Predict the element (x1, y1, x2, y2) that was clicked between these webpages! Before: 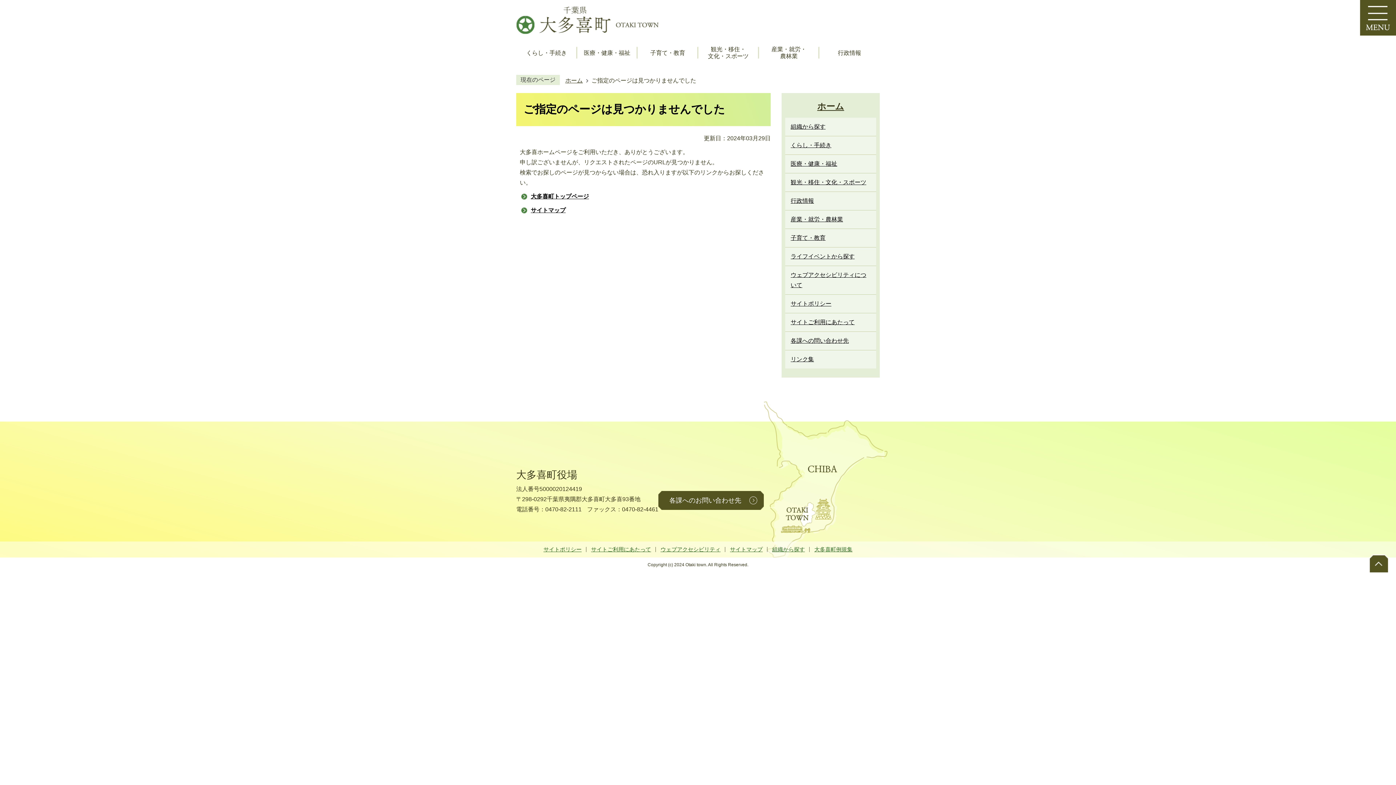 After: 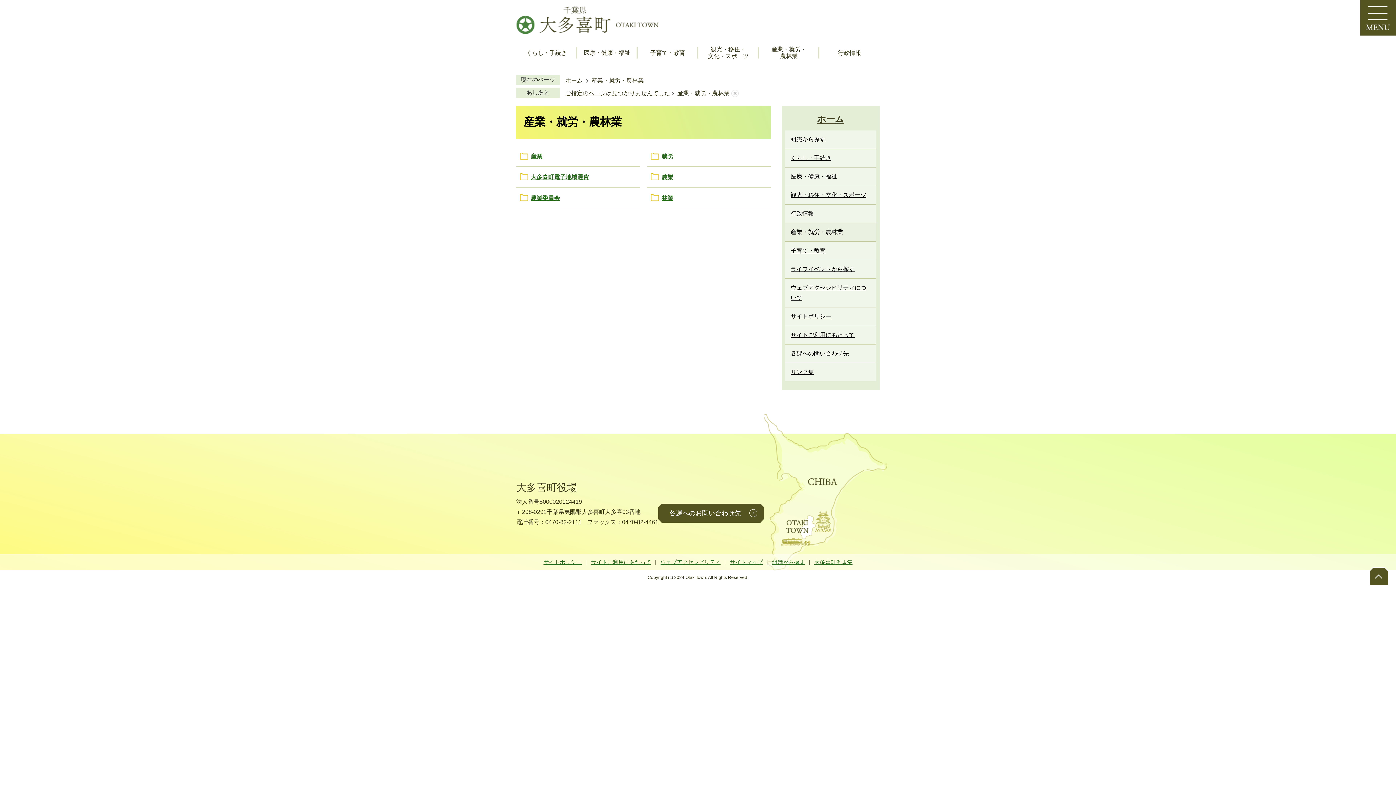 Action: bbox: (758, 39, 819, 65) label: 産業・就労・
農林業